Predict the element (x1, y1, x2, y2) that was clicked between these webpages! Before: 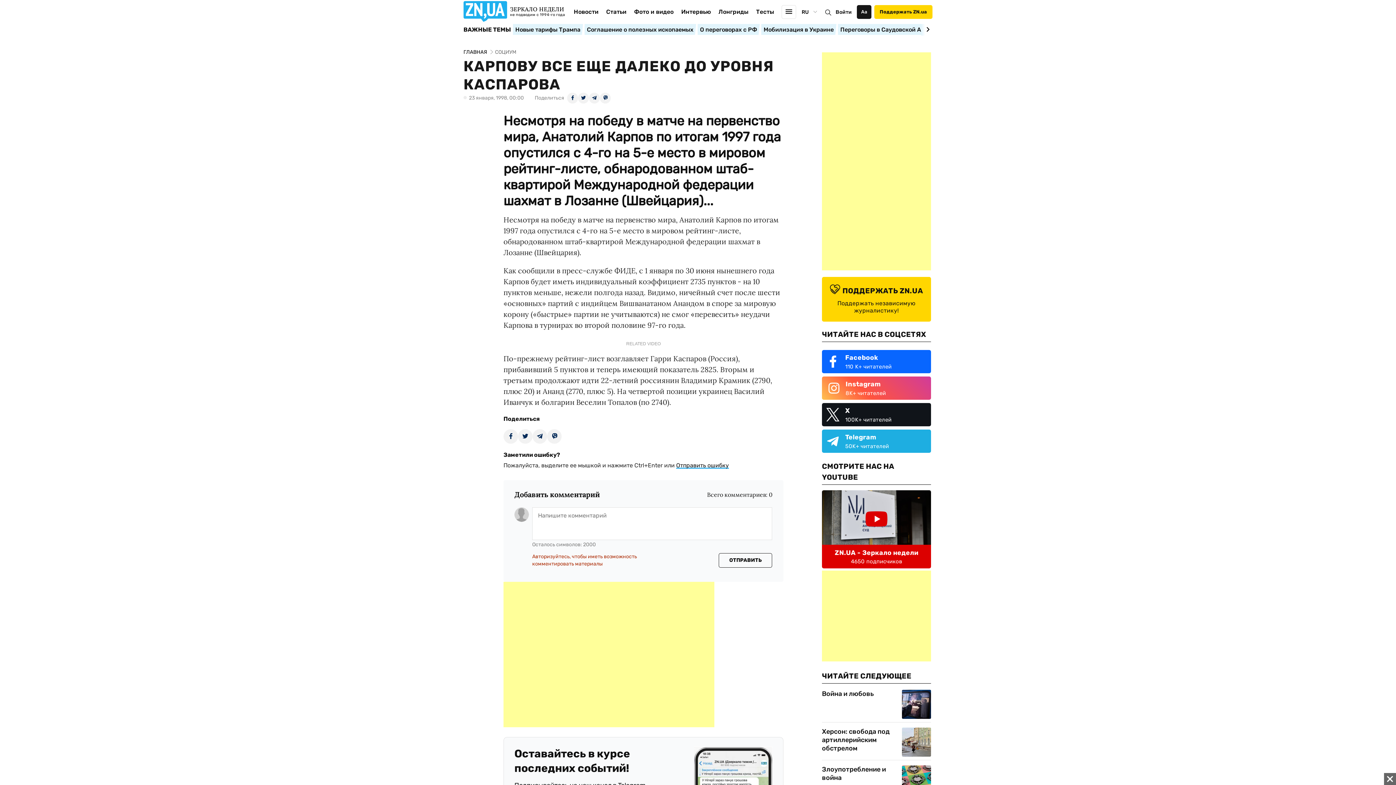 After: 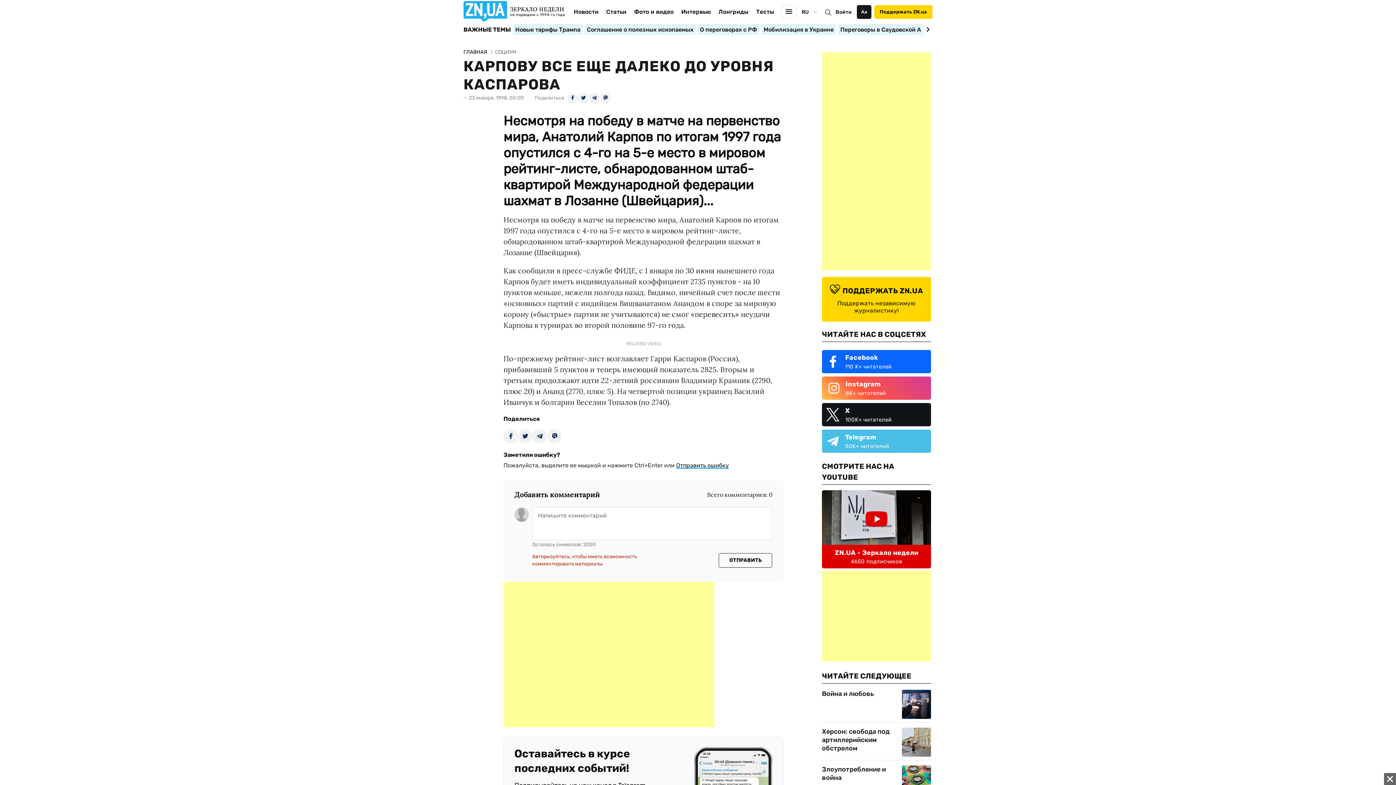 Action: bbox: (822, 429, 931, 453) label: Telegram
50K+ читателей